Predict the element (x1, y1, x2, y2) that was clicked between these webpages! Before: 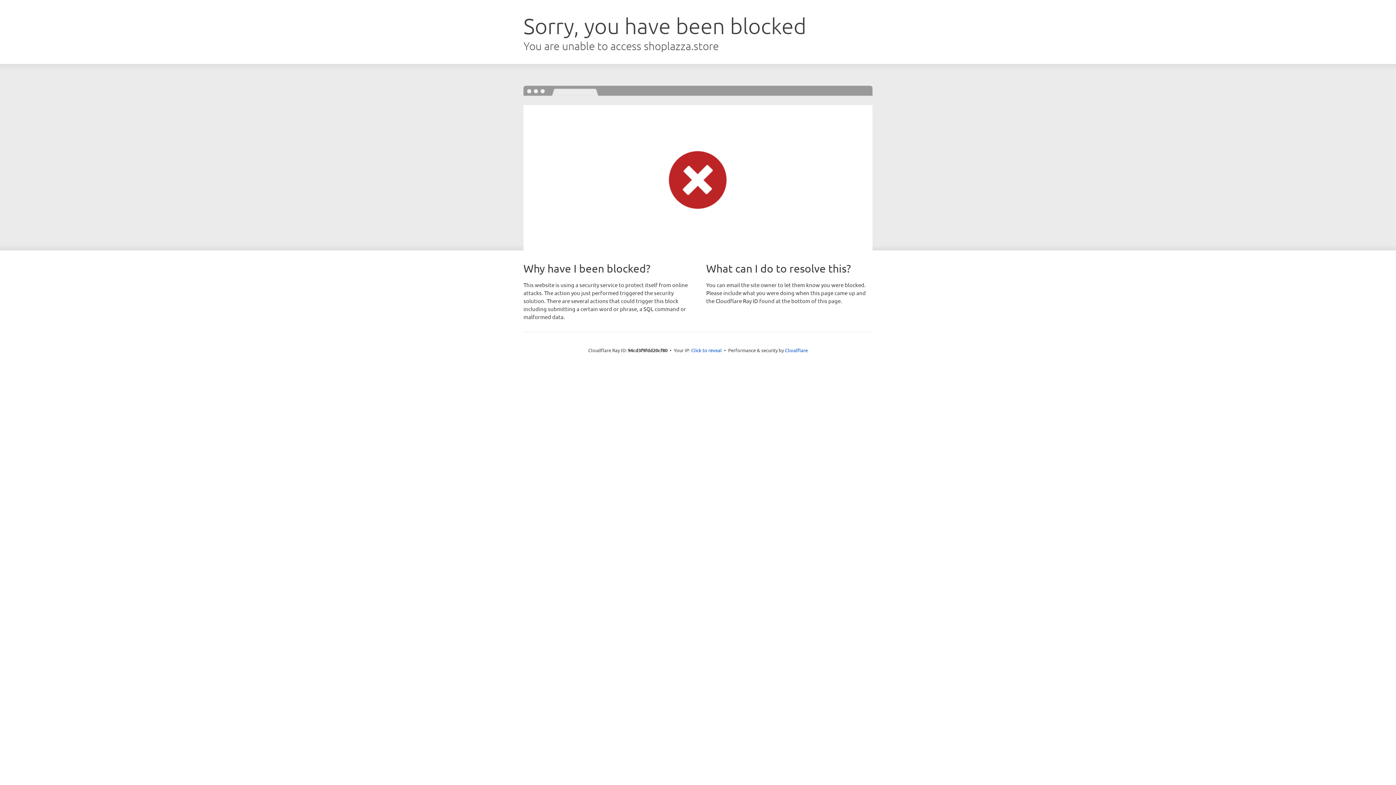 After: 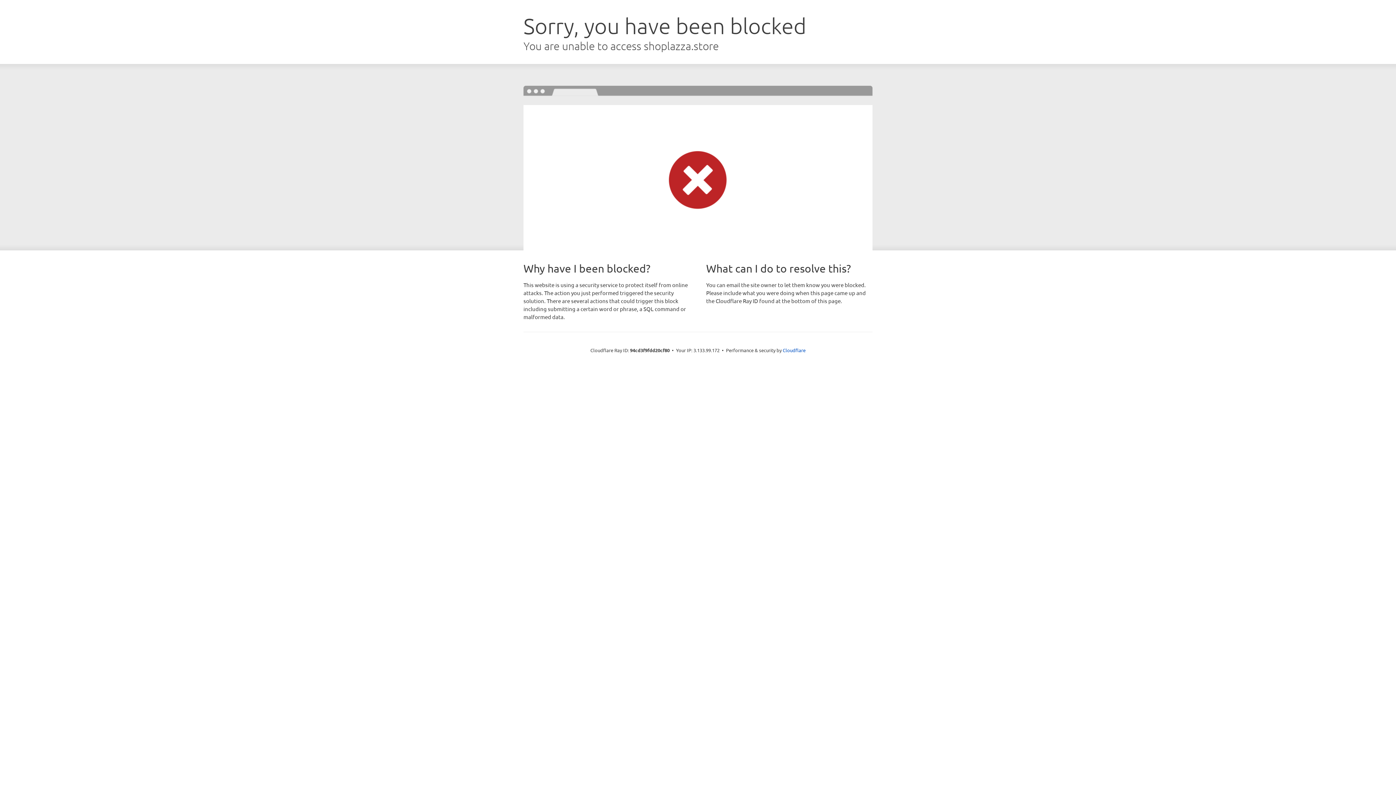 Action: label: Click to reveal bbox: (691, 346, 722, 353)